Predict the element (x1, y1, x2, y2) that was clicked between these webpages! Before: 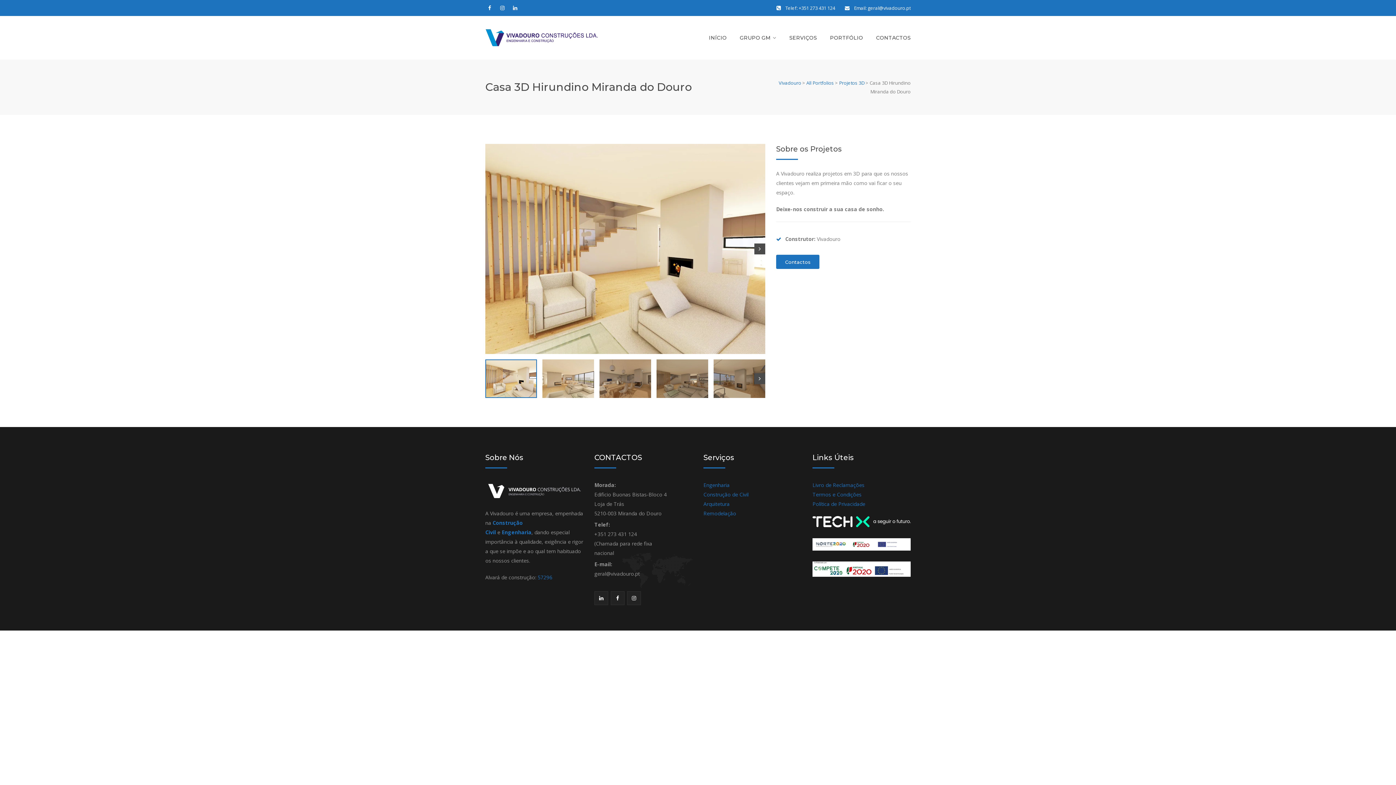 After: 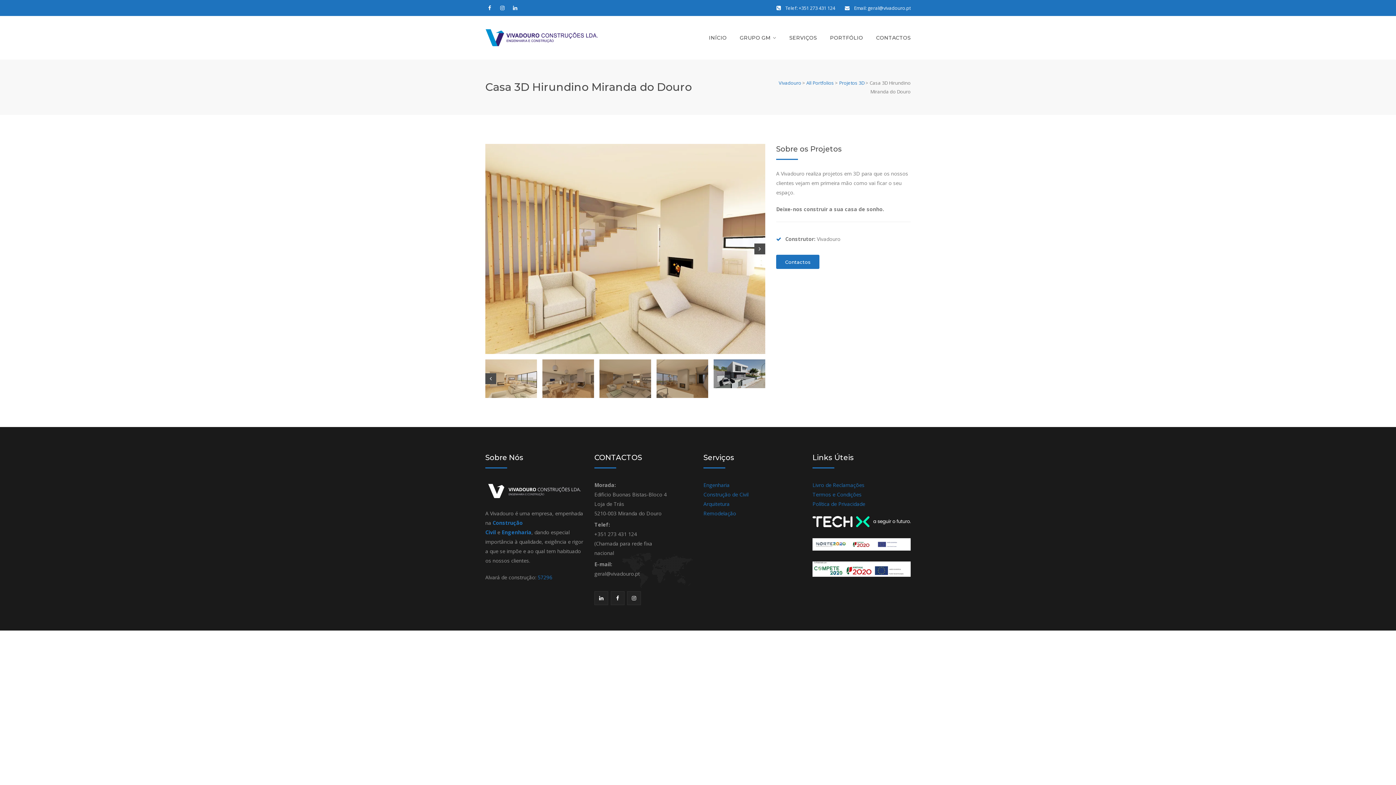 Action: bbox: (754, 373, 765, 384)